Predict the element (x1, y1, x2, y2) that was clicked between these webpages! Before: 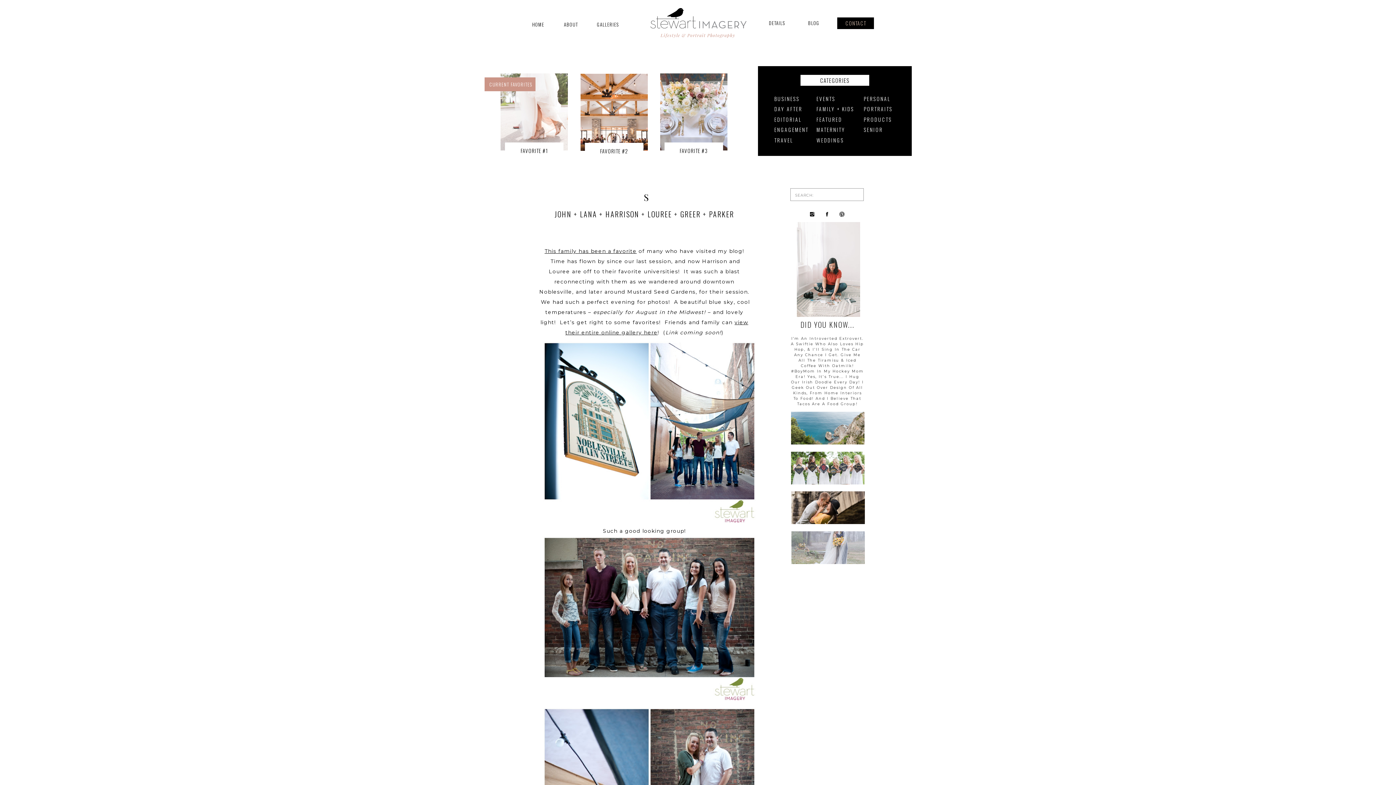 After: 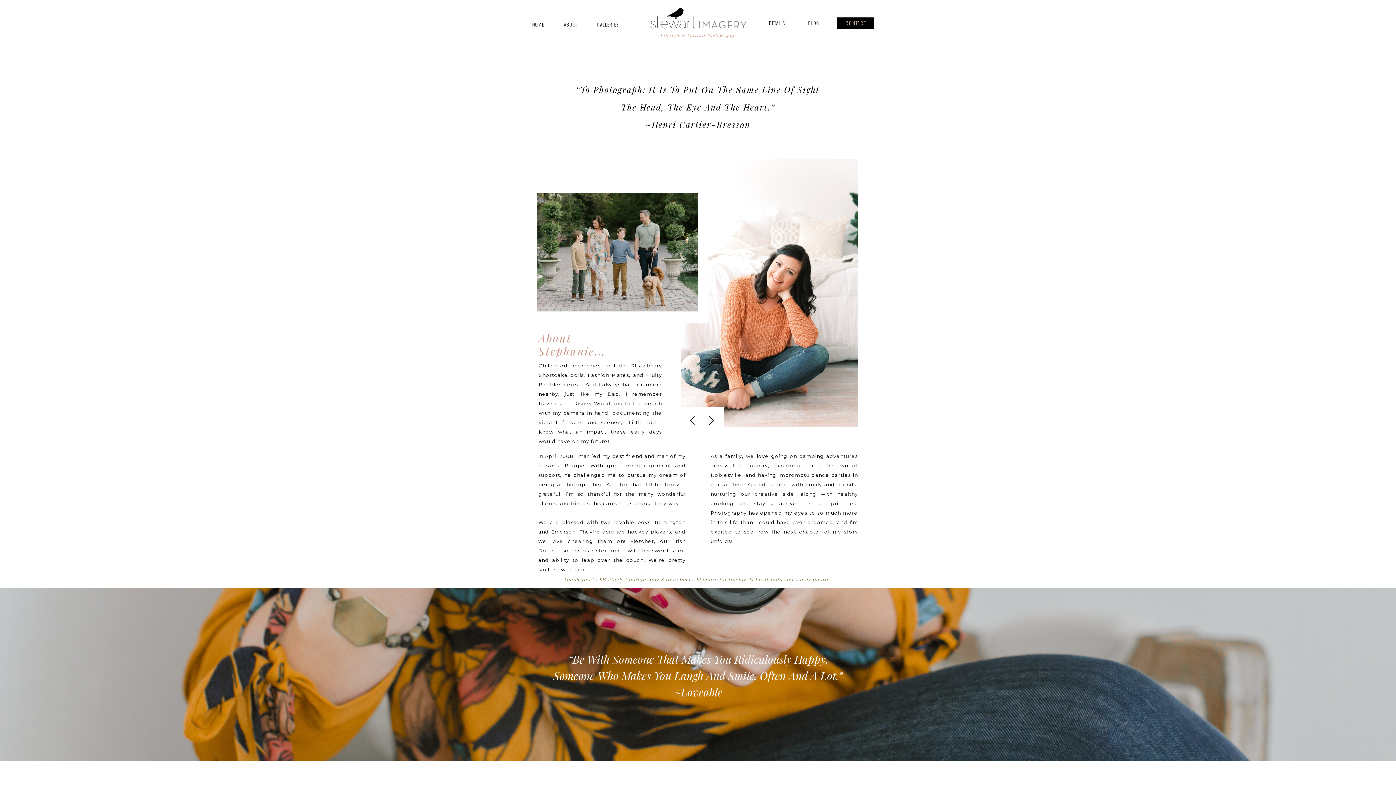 Action: label: ABOUT bbox: (561, 20, 580, 27)